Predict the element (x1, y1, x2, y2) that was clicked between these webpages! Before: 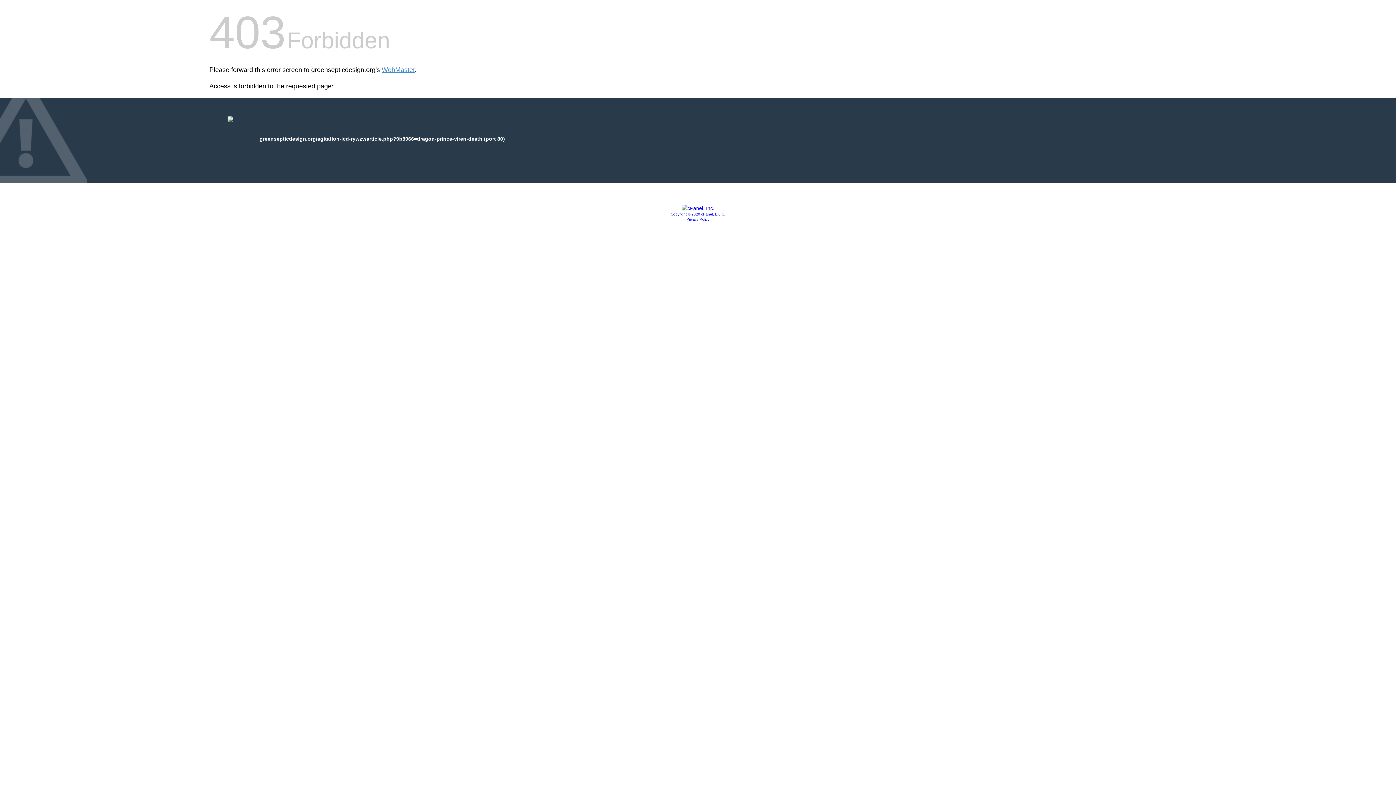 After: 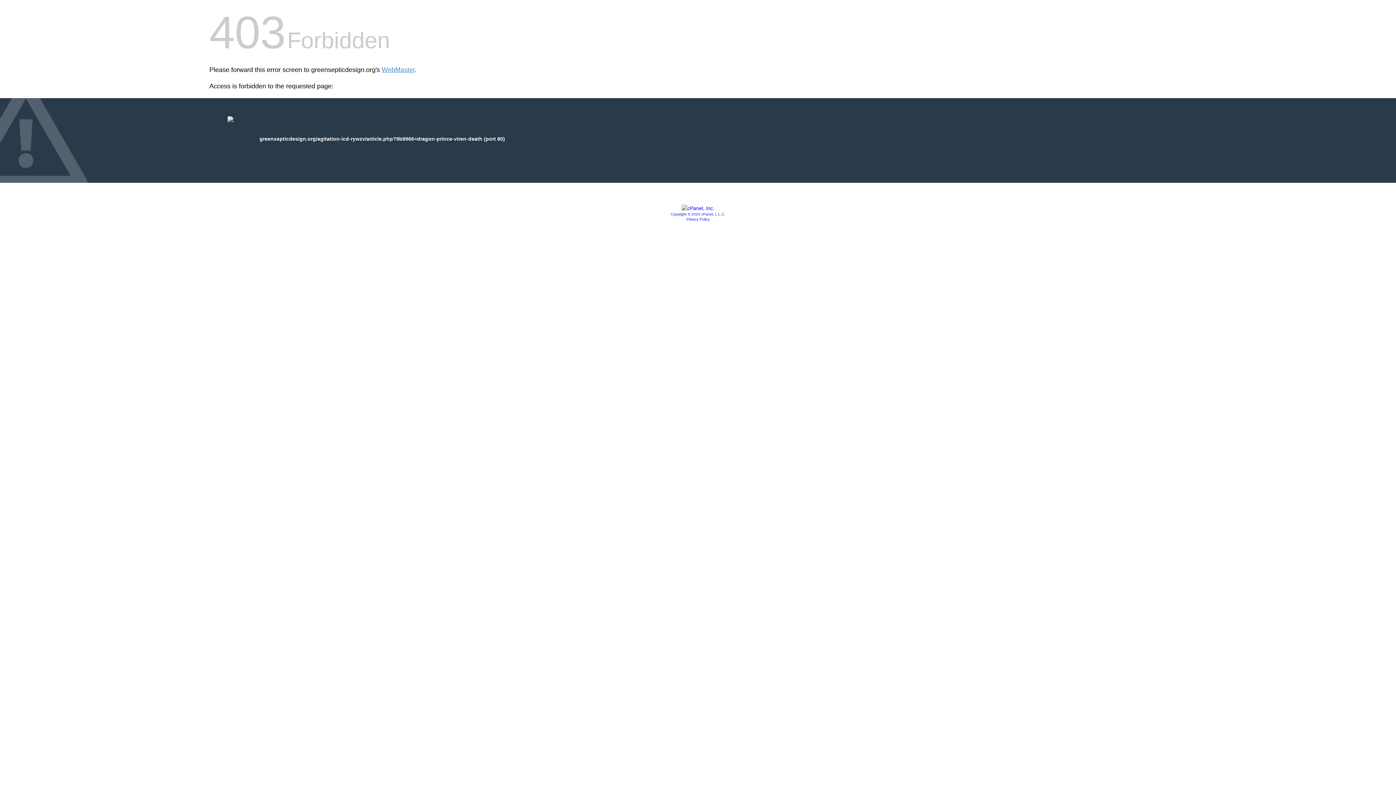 Action: bbox: (686, 217, 709, 221) label: Privacy Policy